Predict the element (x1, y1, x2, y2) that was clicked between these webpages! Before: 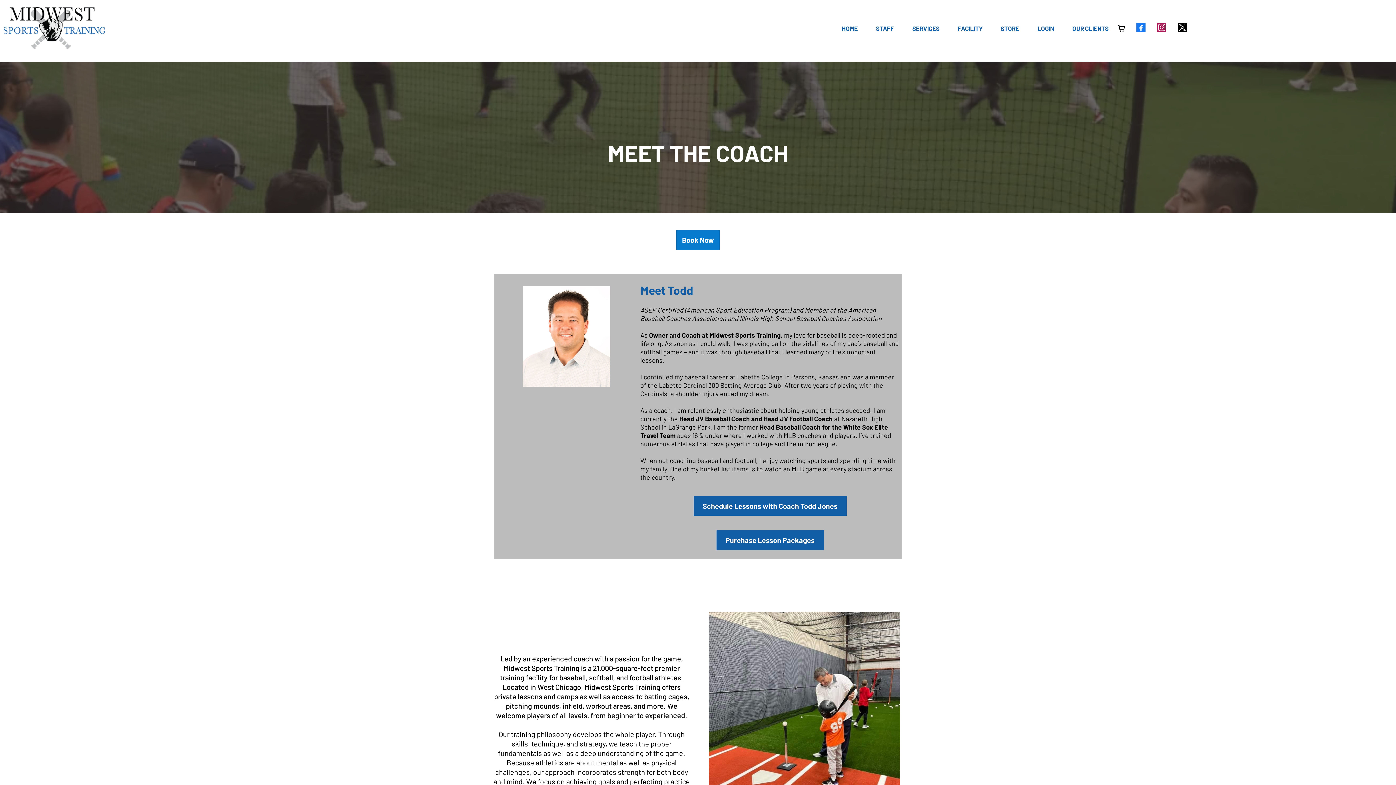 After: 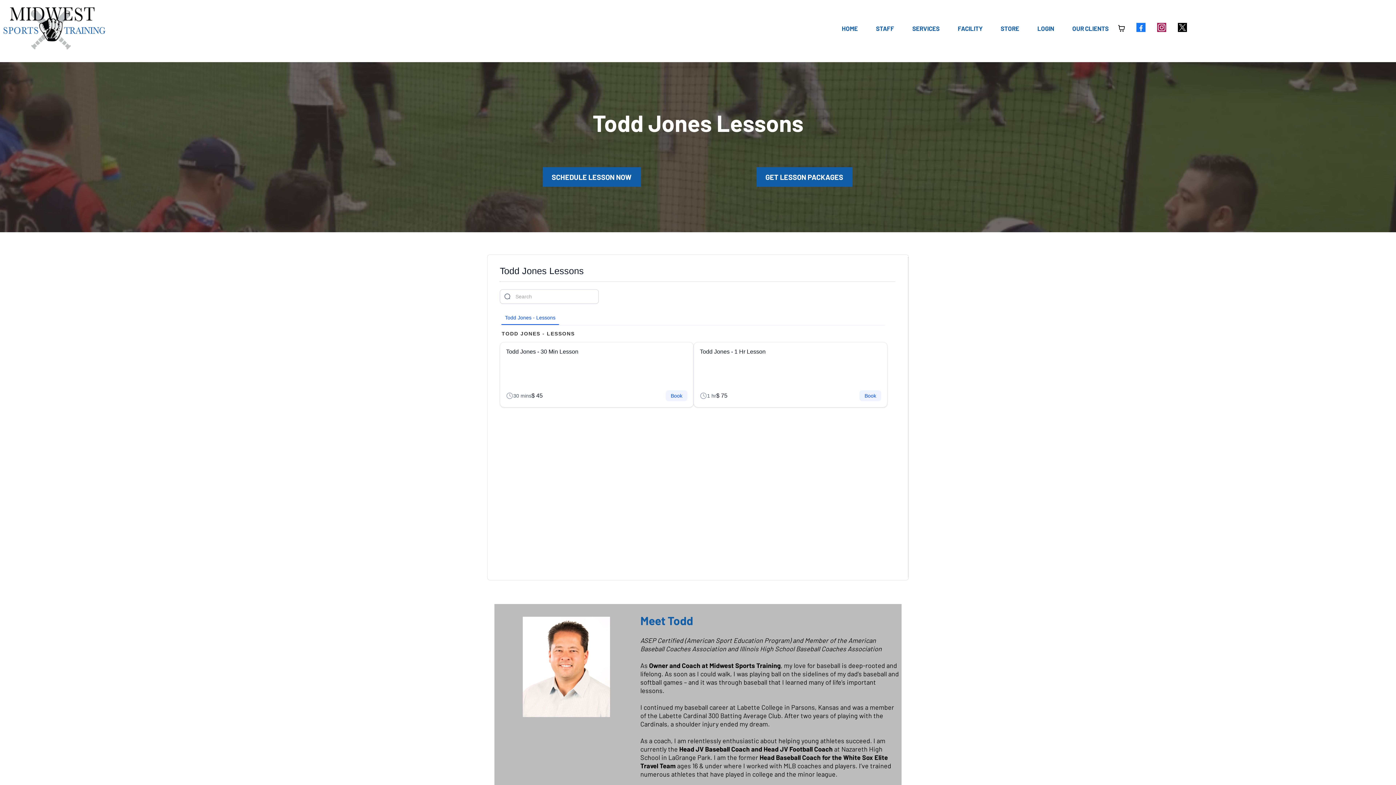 Action: bbox: (693, 496, 846, 515) label: Schedule Lessons with Coach Todd Jones 